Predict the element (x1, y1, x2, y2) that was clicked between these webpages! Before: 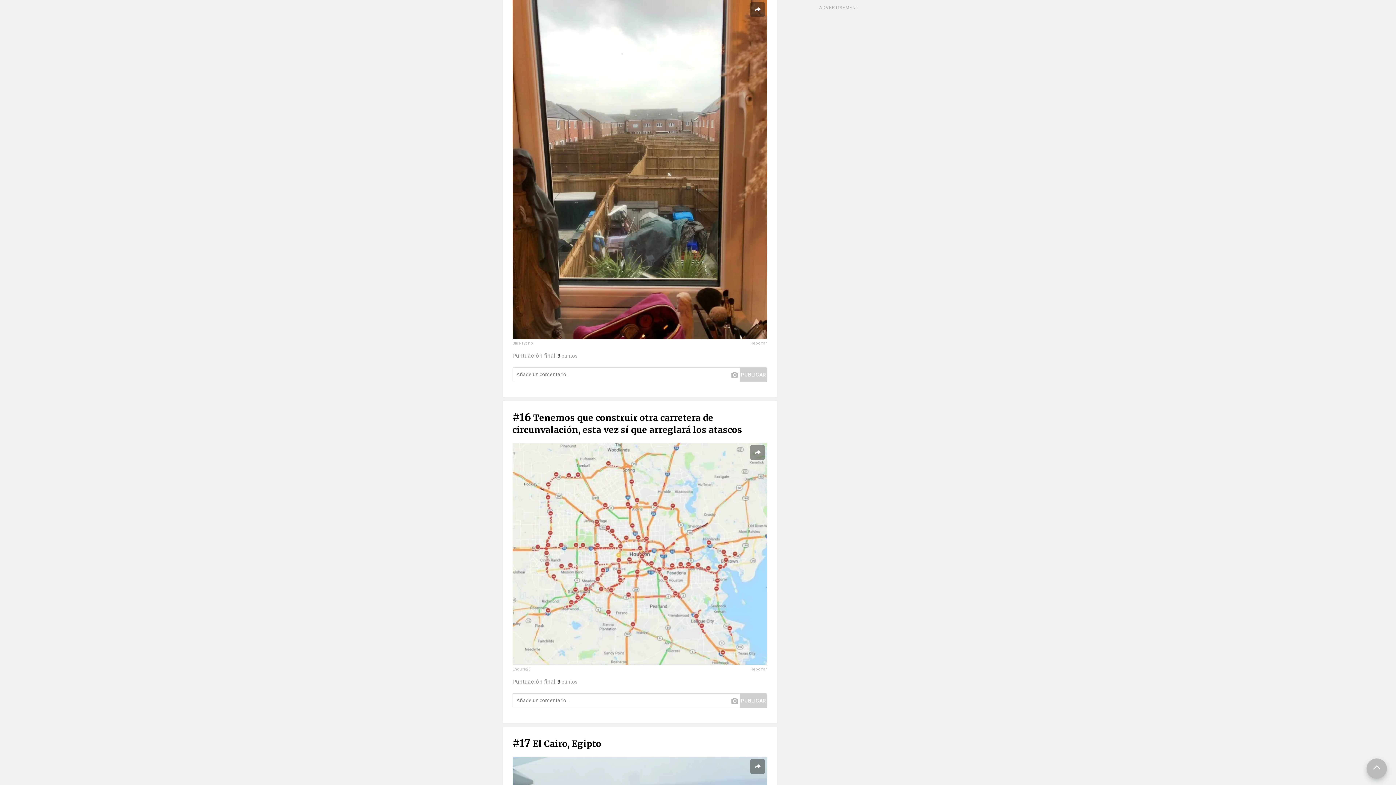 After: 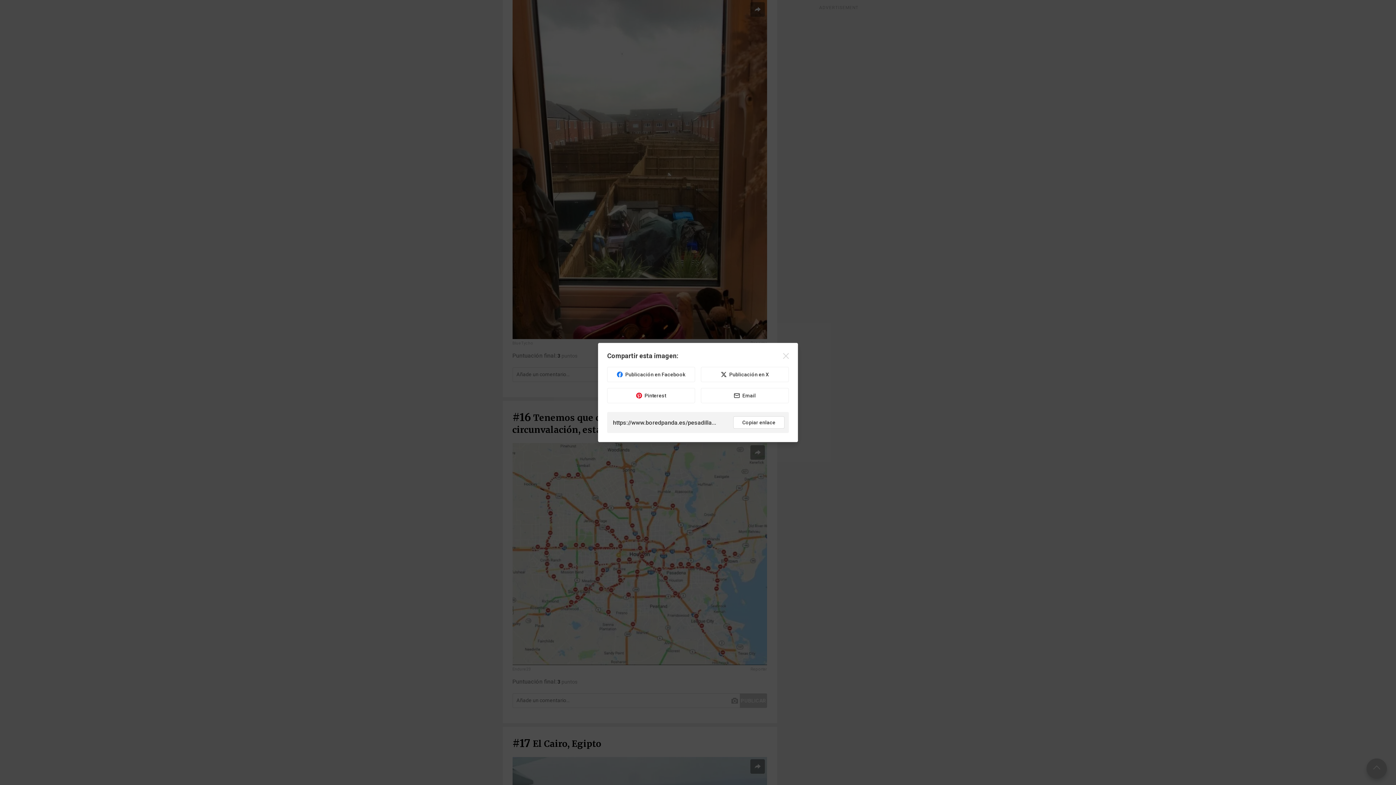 Action: bbox: (750, 2, 764, 16)